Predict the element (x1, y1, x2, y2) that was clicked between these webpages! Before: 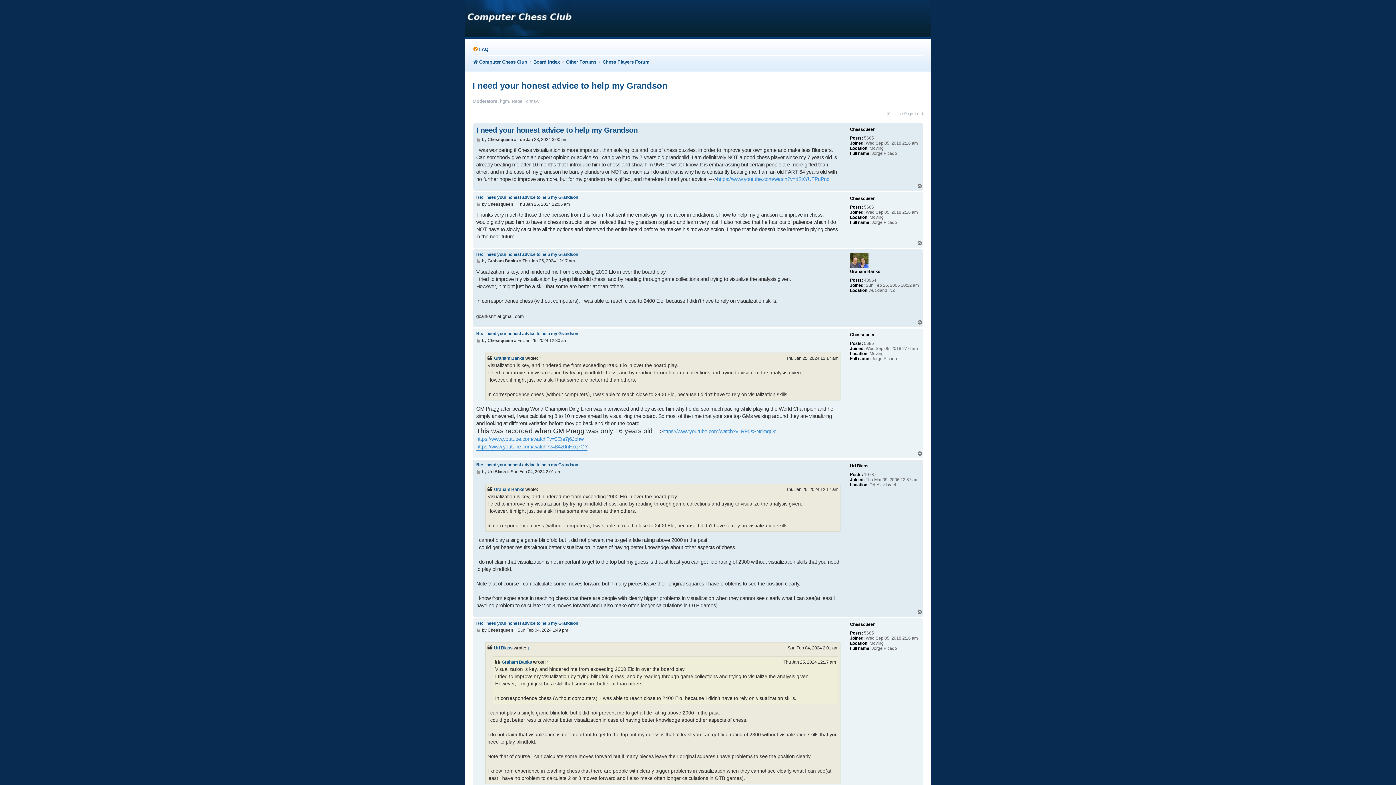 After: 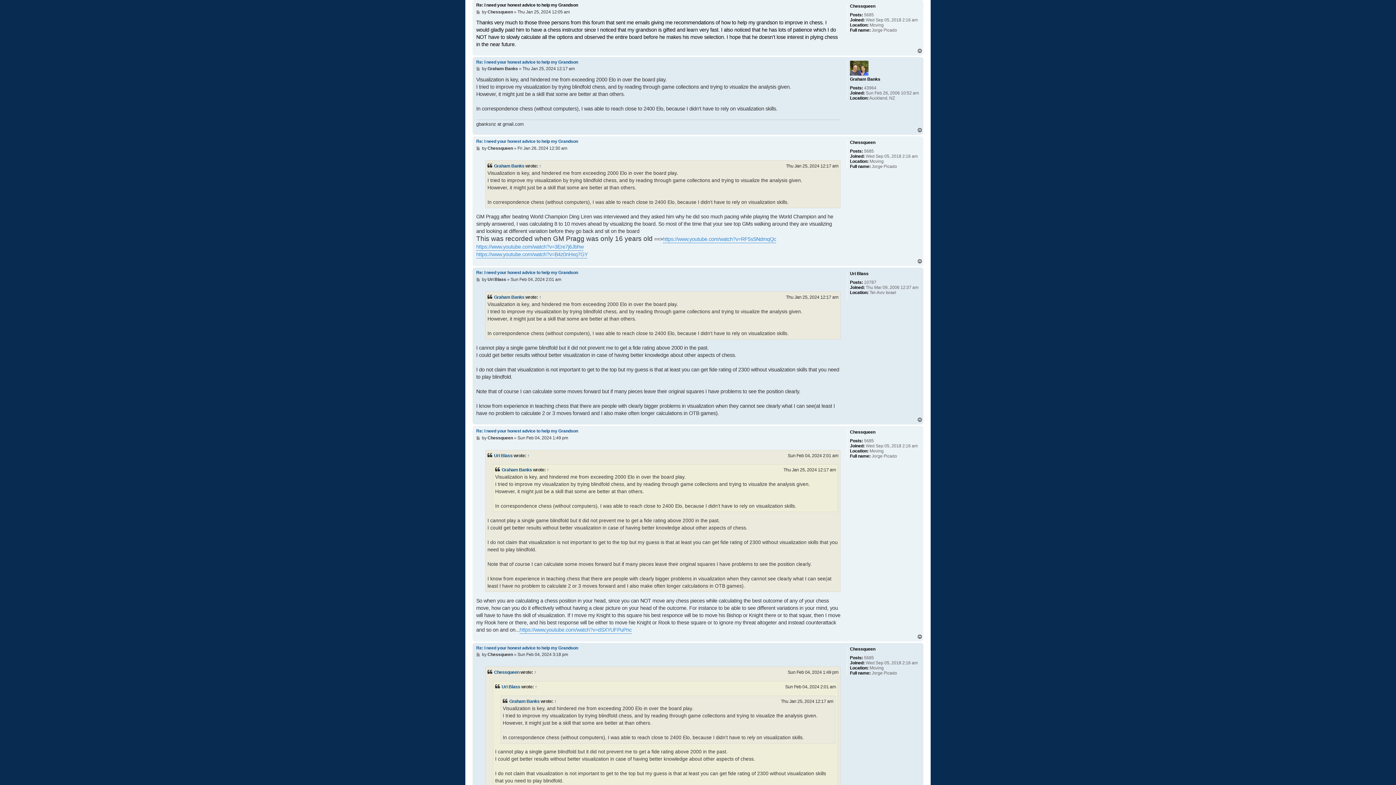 Action: bbox: (476, 194, 578, 200) label: Re: I need your honest advice to help my Grandson